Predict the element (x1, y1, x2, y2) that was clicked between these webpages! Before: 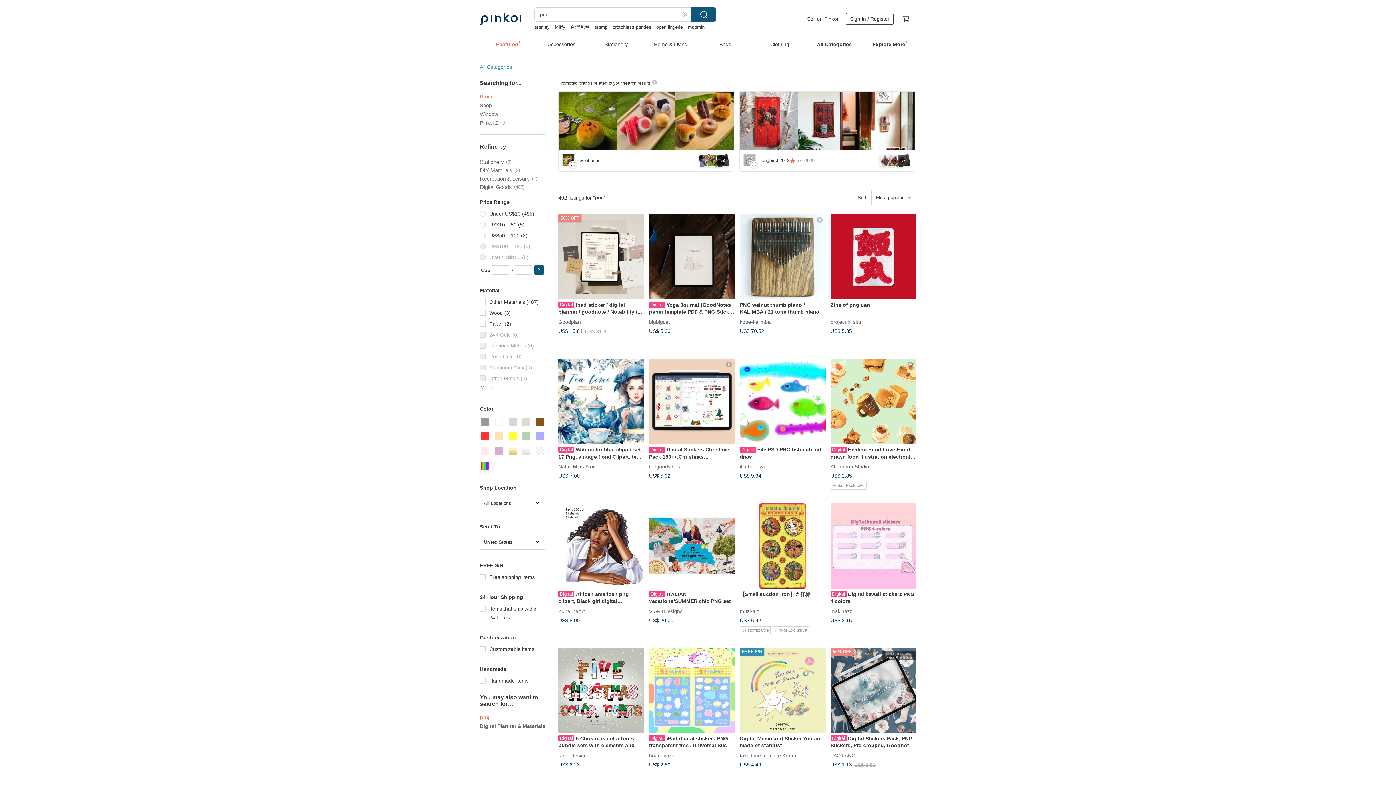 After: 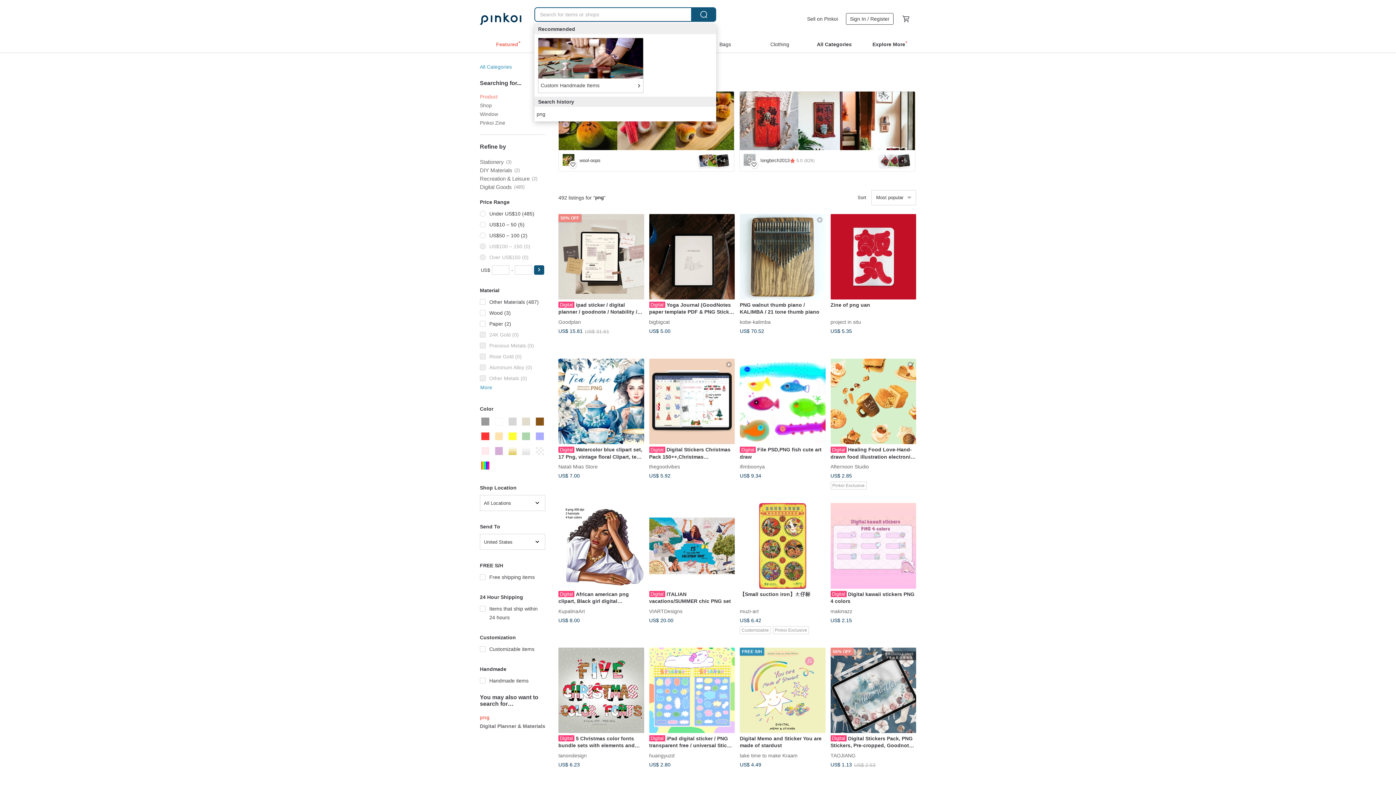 Action: bbox: (679, 7, 691, 21)